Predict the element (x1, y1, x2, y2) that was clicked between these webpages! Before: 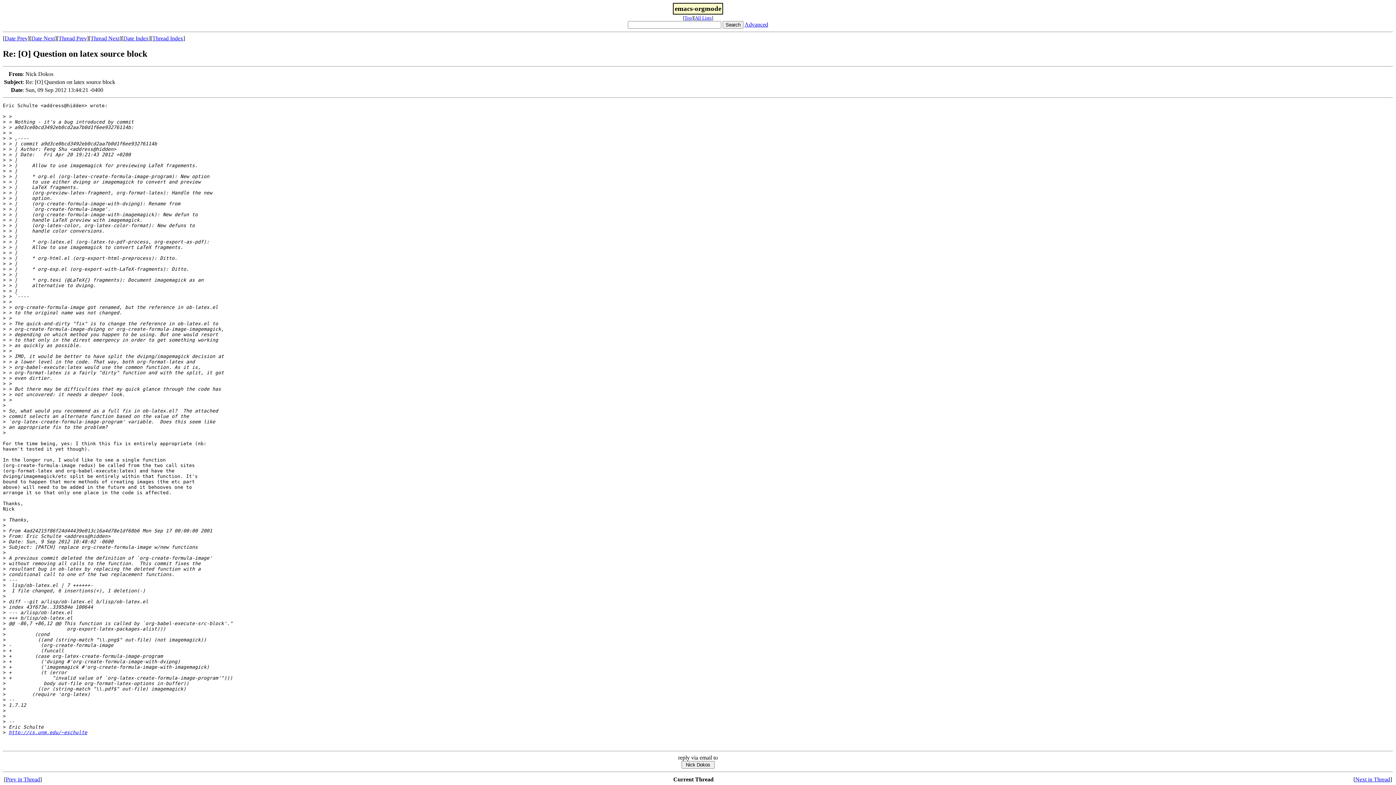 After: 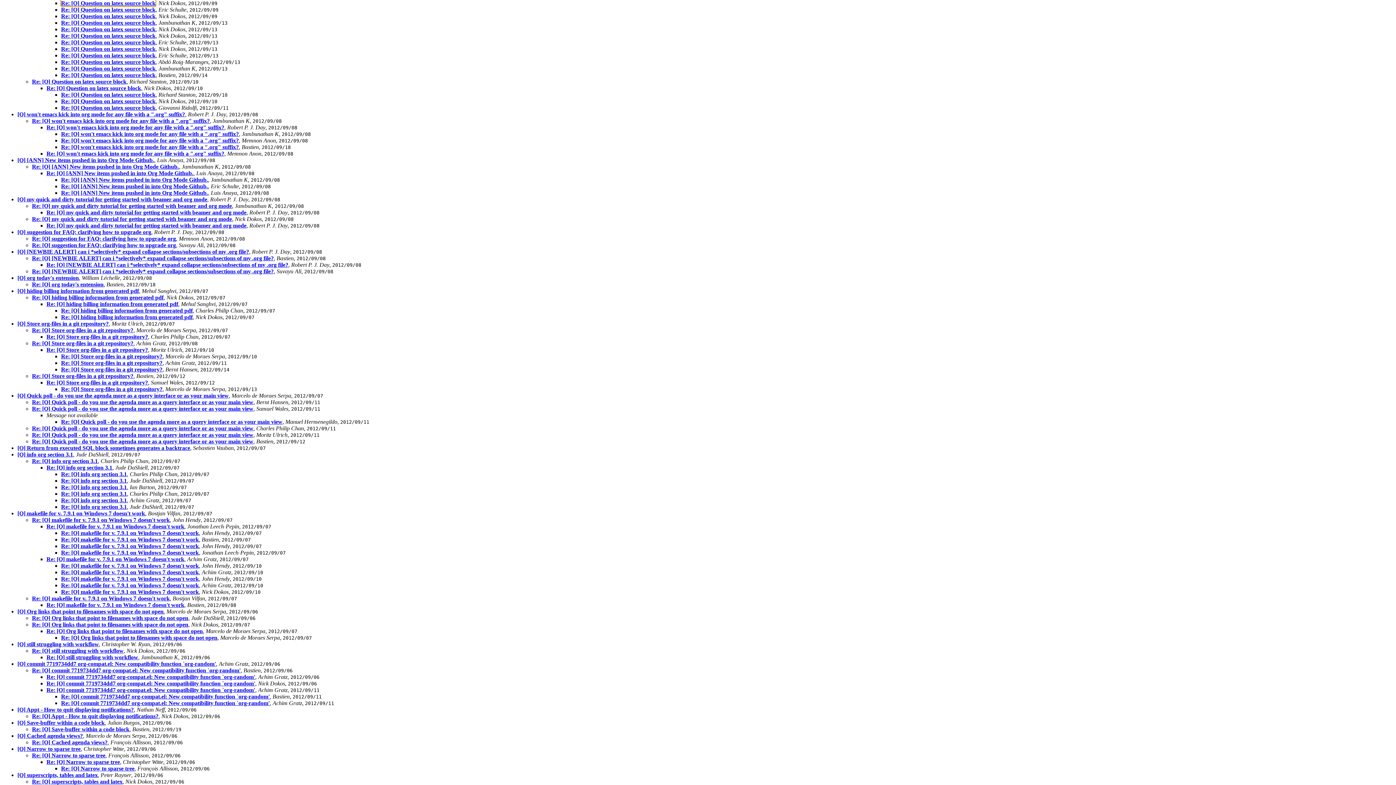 Action: bbox: (152, 35, 183, 41) label: Thread Index